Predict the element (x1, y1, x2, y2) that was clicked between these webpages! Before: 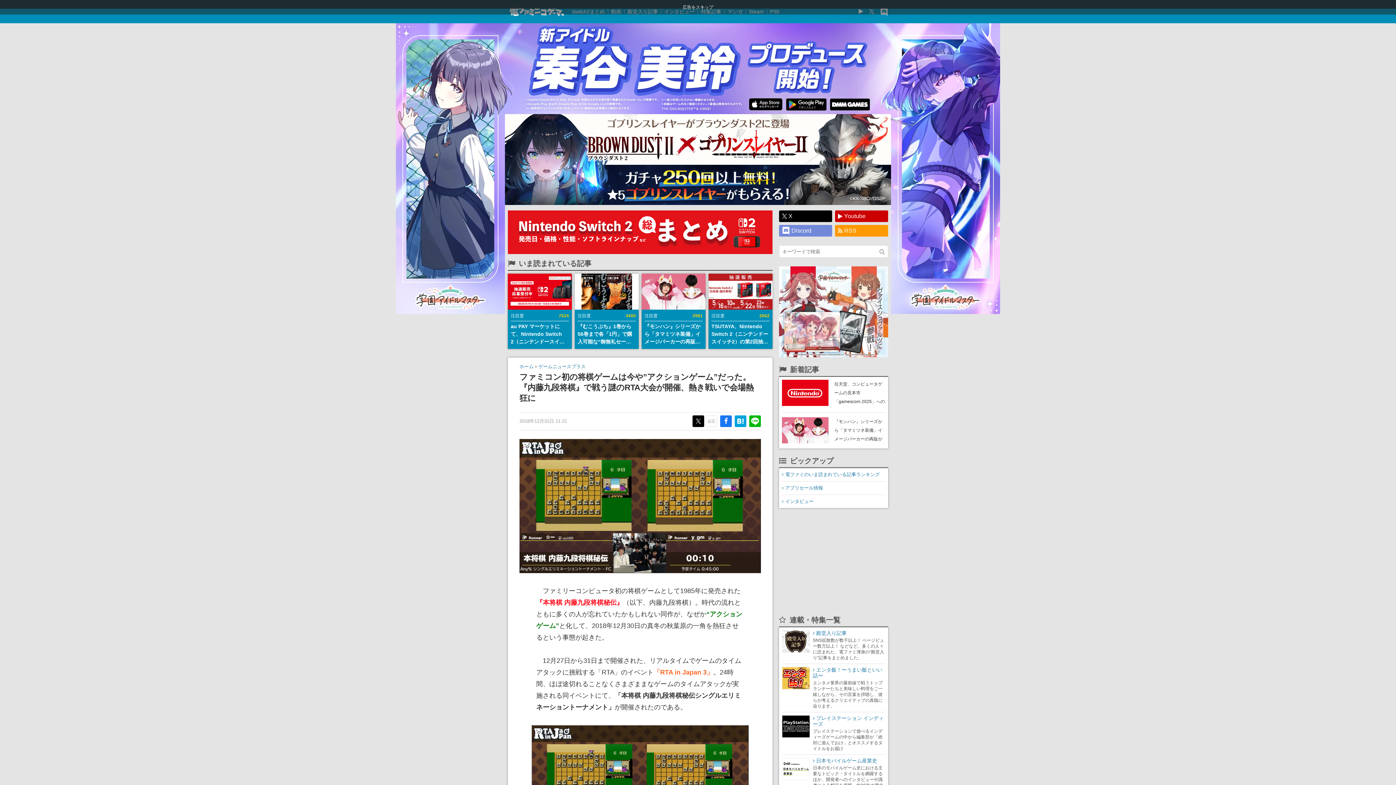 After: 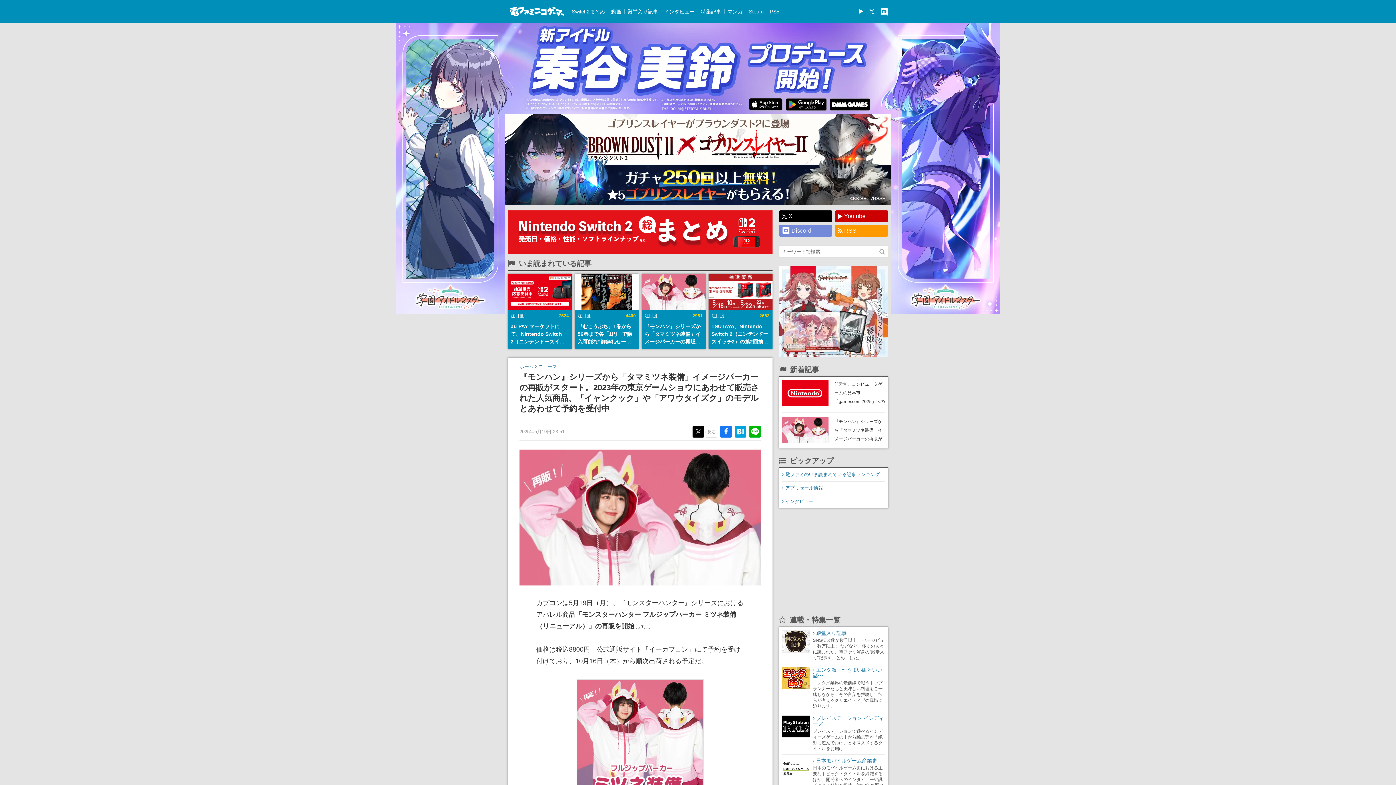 Action: bbox: (641, 273, 705, 349) label: 注目度
2981
『モンハン』シリーズから「タマミツネ装備」イメージパーカーの再販がスタート。2023年の東京ゲームショウにあわせて販売された人気商品、「イャンクック」や「アワウタイズク」のモデルとあわせて予約を受付中